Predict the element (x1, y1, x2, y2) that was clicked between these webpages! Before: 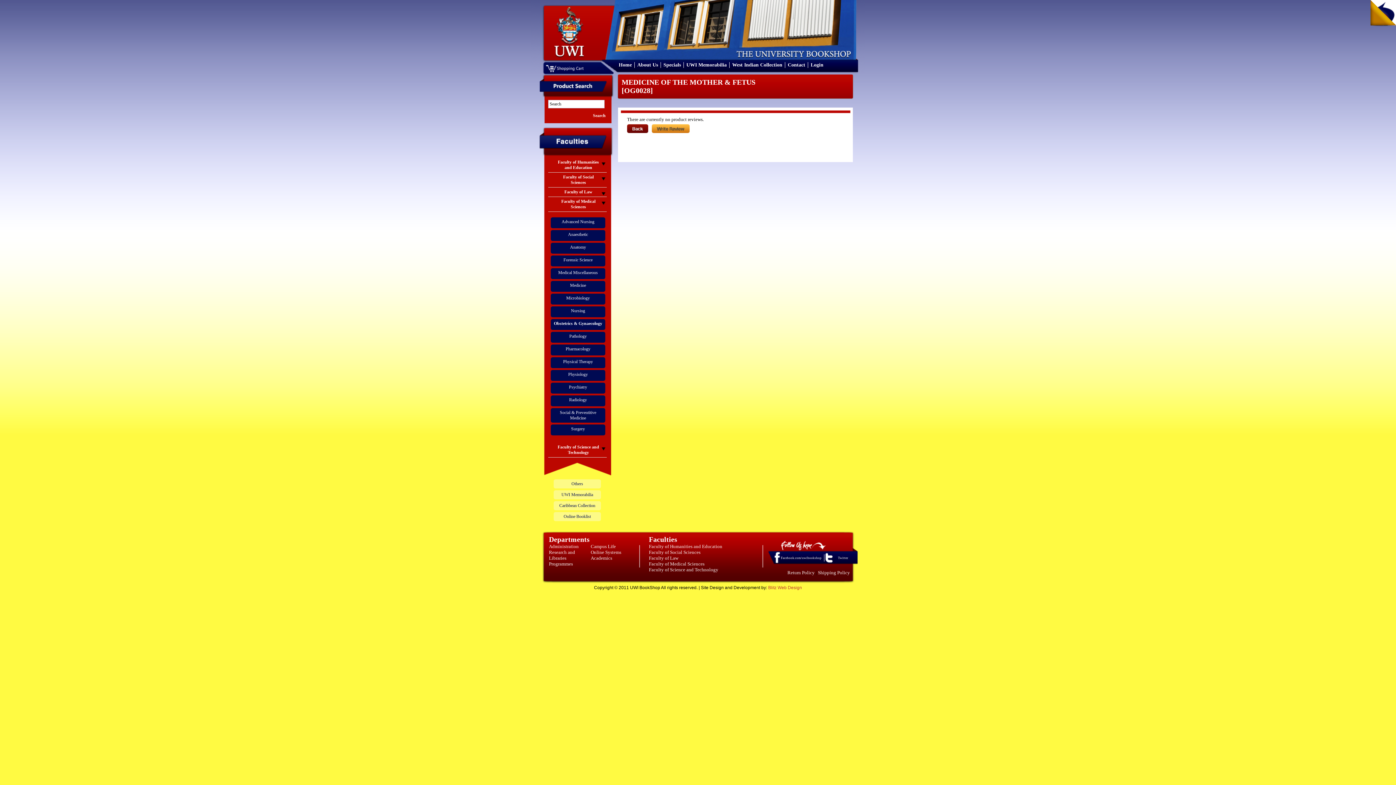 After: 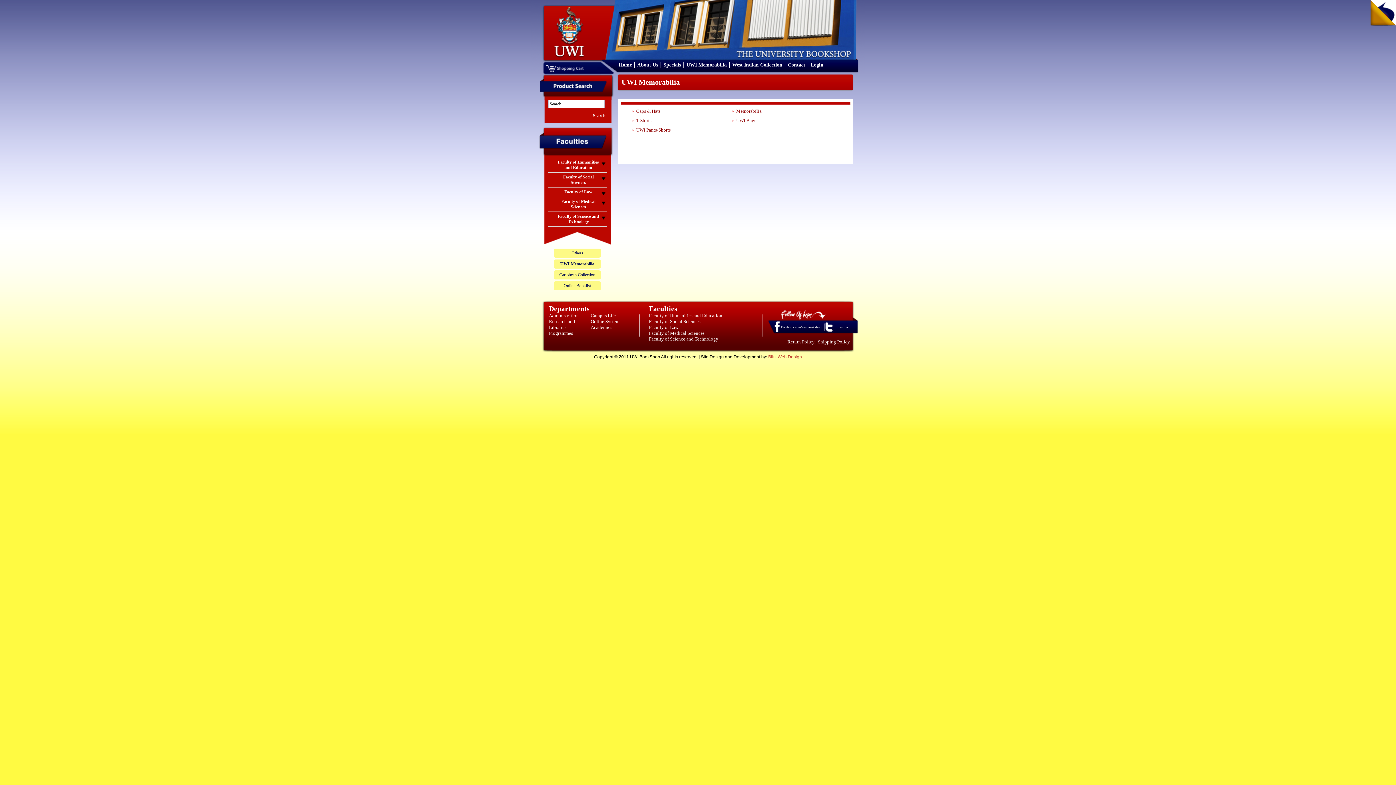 Action: bbox: (561, 492, 593, 497) label: UWI Memorabilia